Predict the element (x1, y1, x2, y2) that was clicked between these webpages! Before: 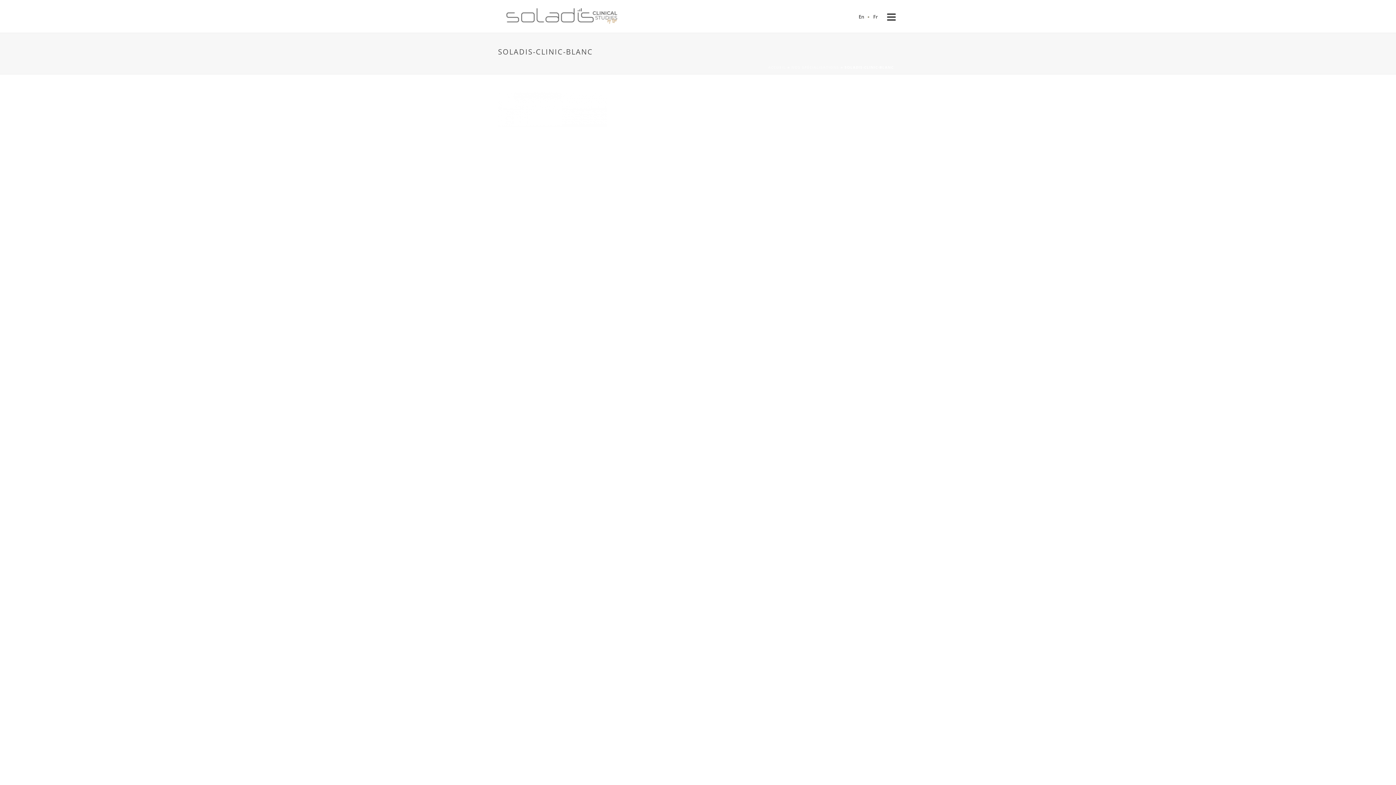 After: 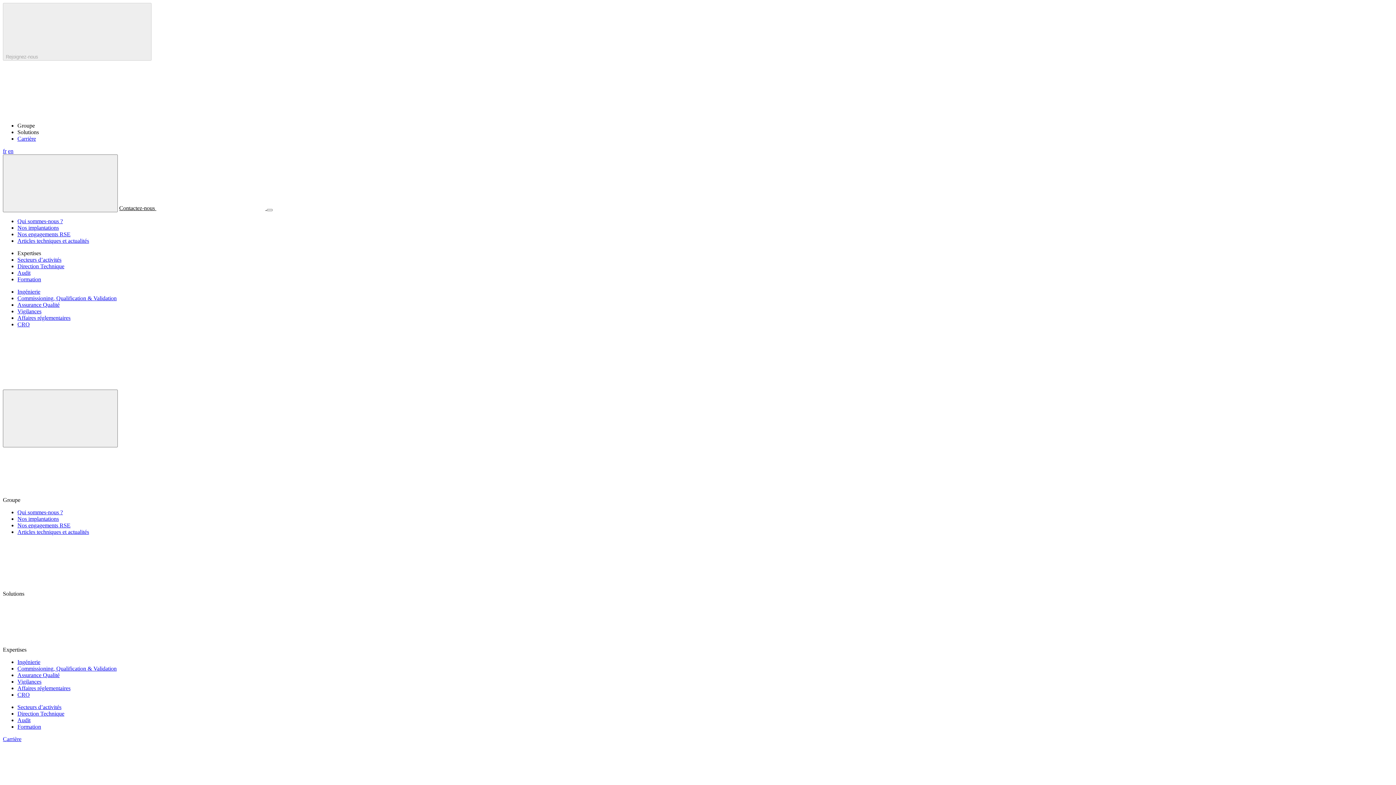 Action: bbox: (791, 64, 839, 69) label: NOS SPÉCIALISATIONS